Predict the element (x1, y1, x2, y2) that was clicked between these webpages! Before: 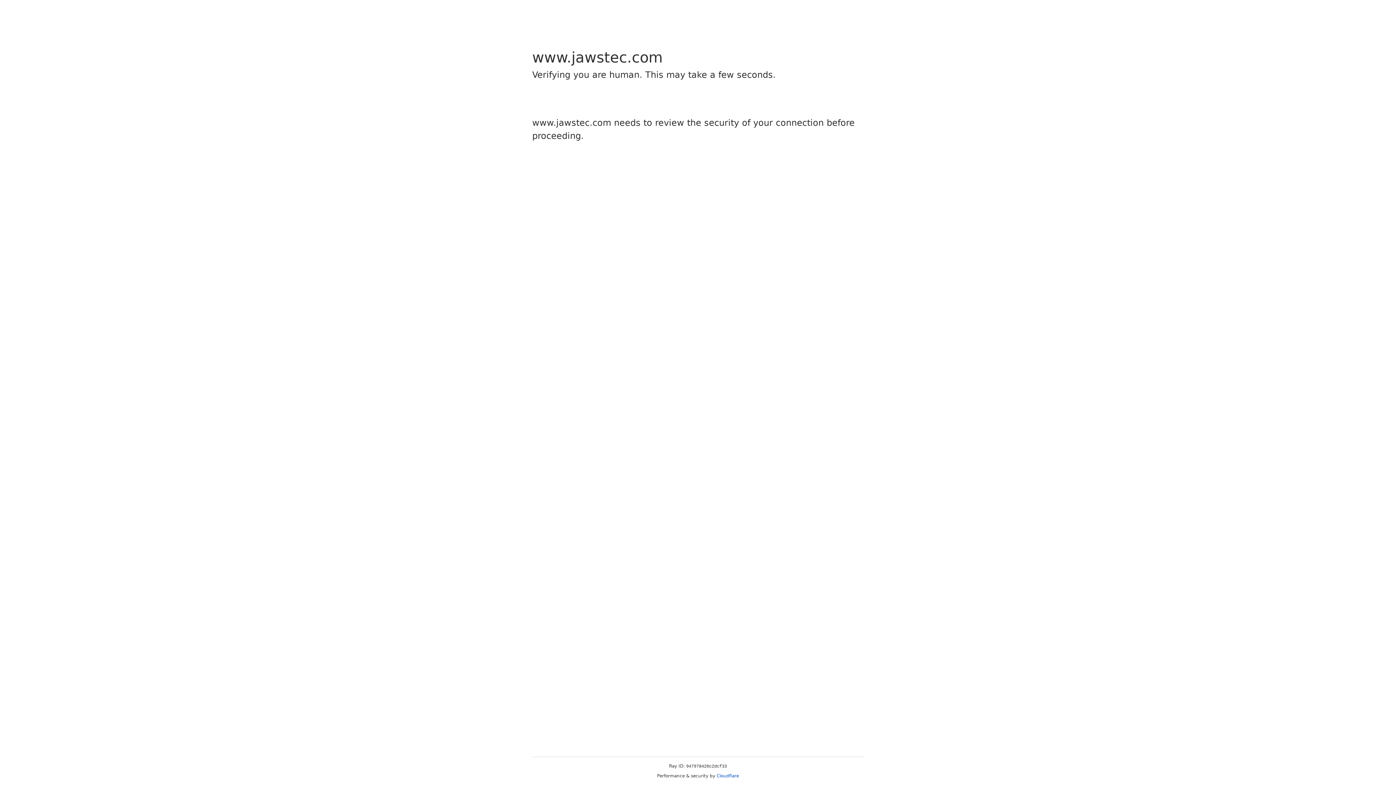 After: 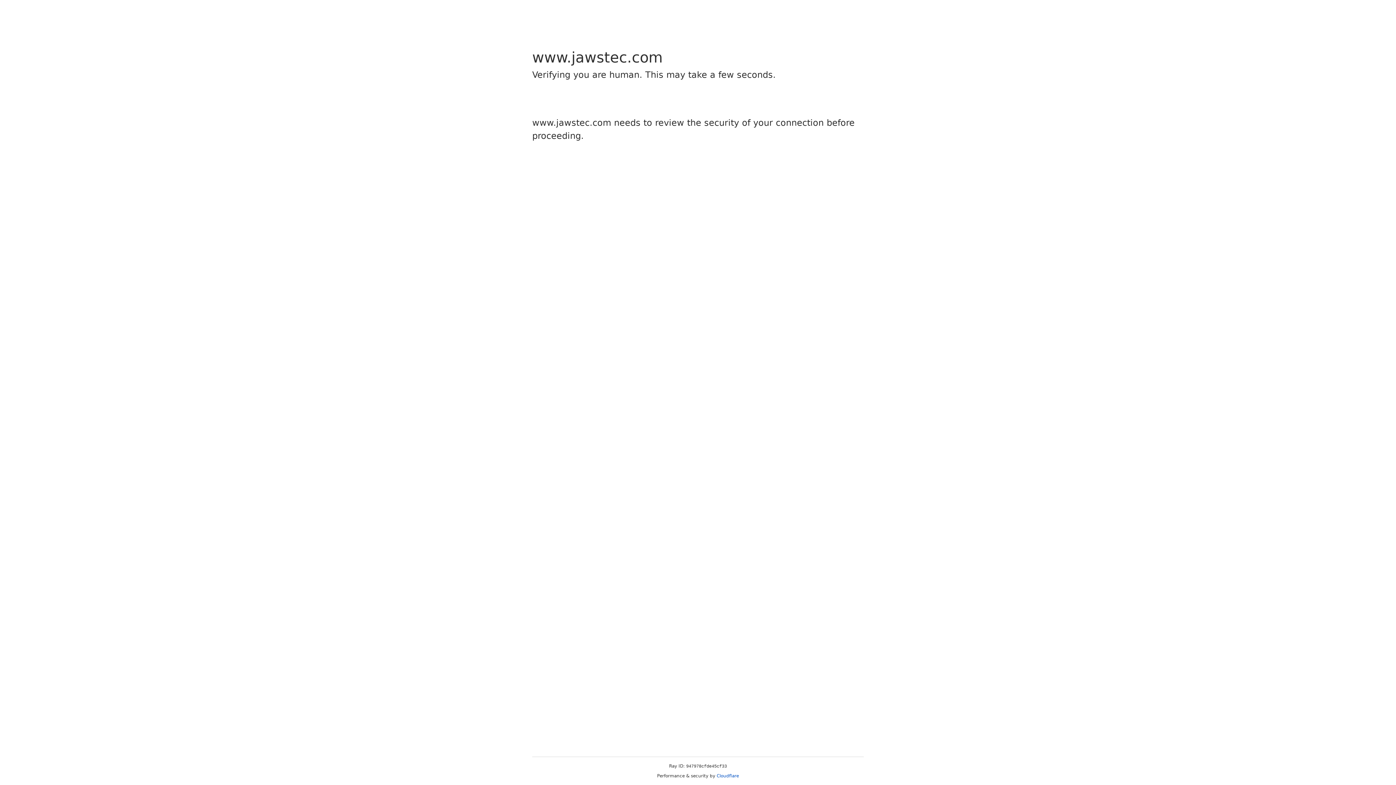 Action: label: Cloudflare bbox: (716, 773, 739, 778)